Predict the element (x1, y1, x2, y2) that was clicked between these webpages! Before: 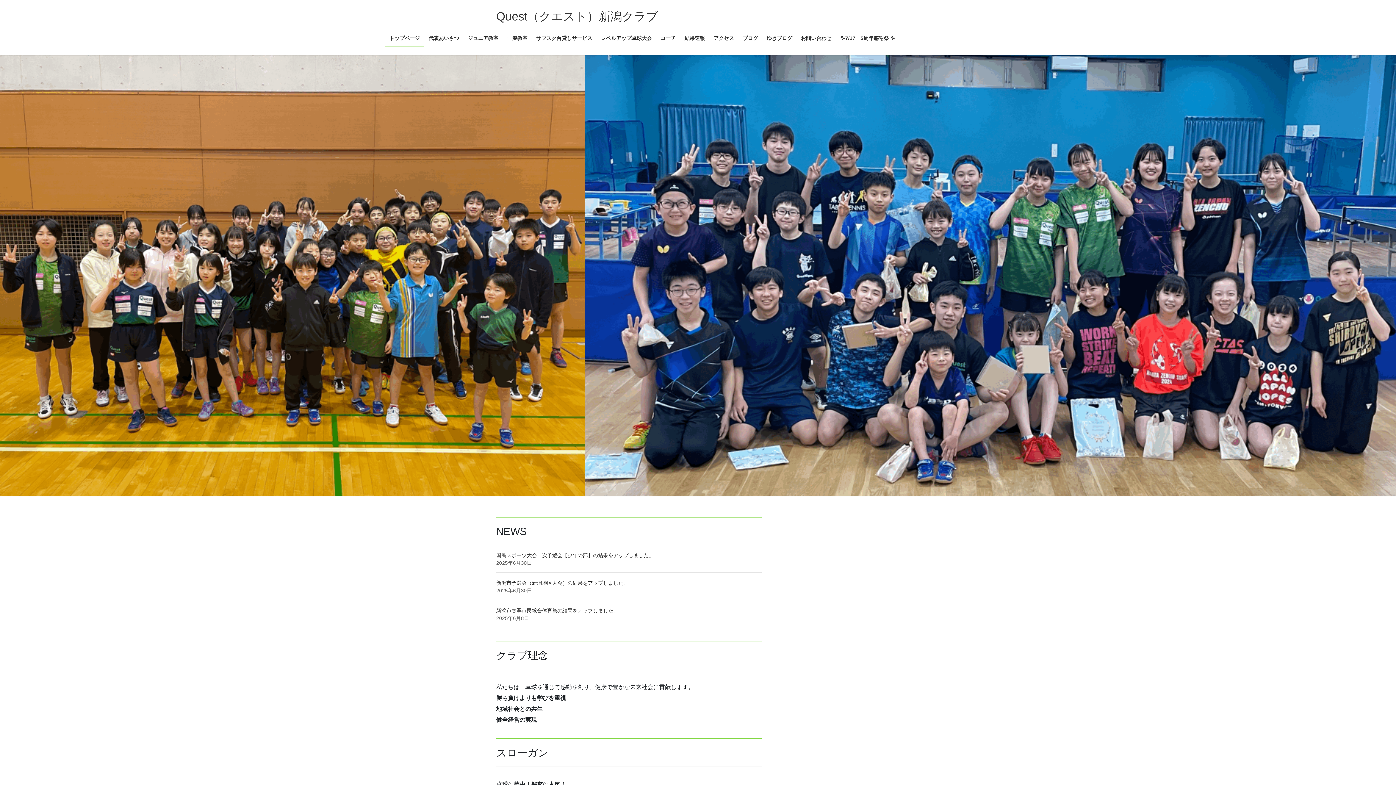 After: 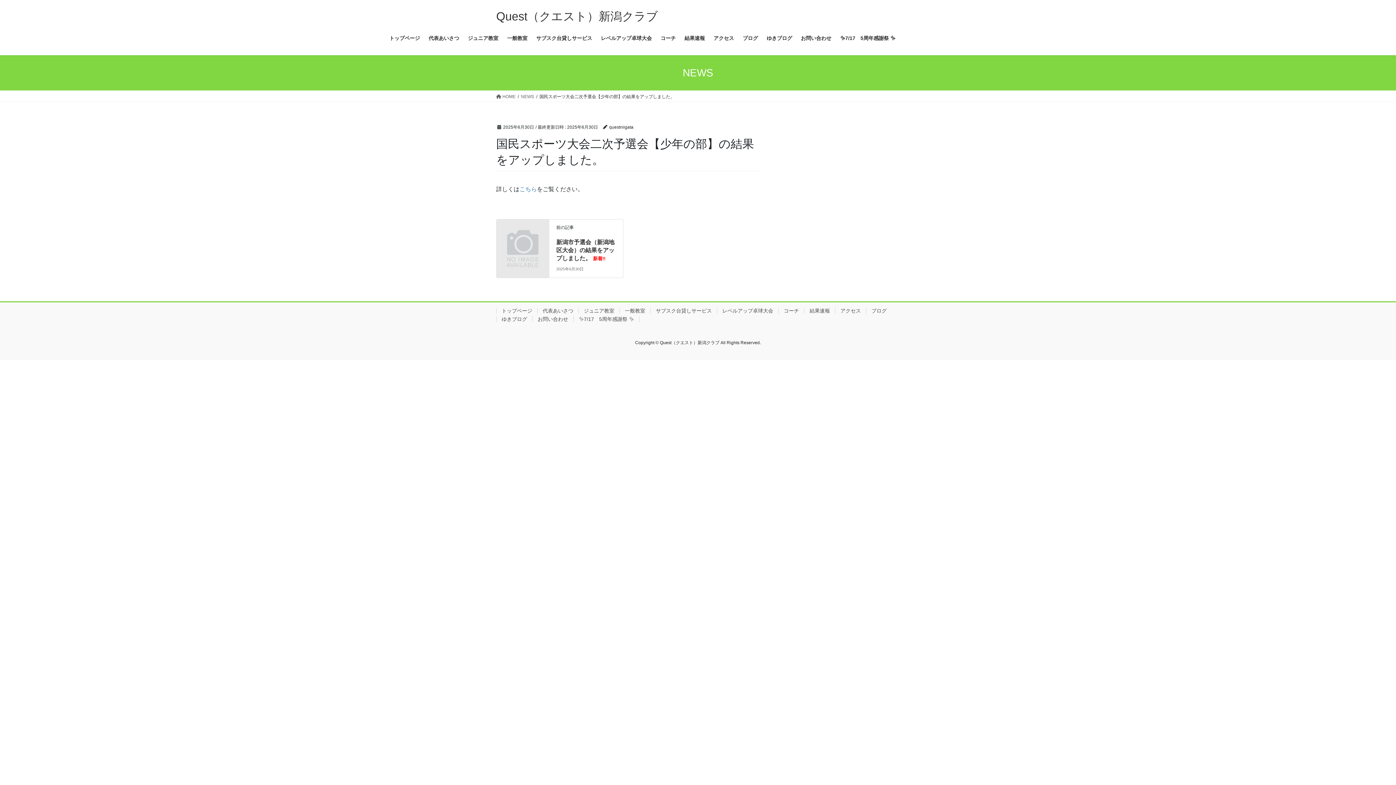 Action: label: 国民スポーツ大会二次予選会【少年の部】の結果をアップしました。 bbox: (496, 552, 654, 558)